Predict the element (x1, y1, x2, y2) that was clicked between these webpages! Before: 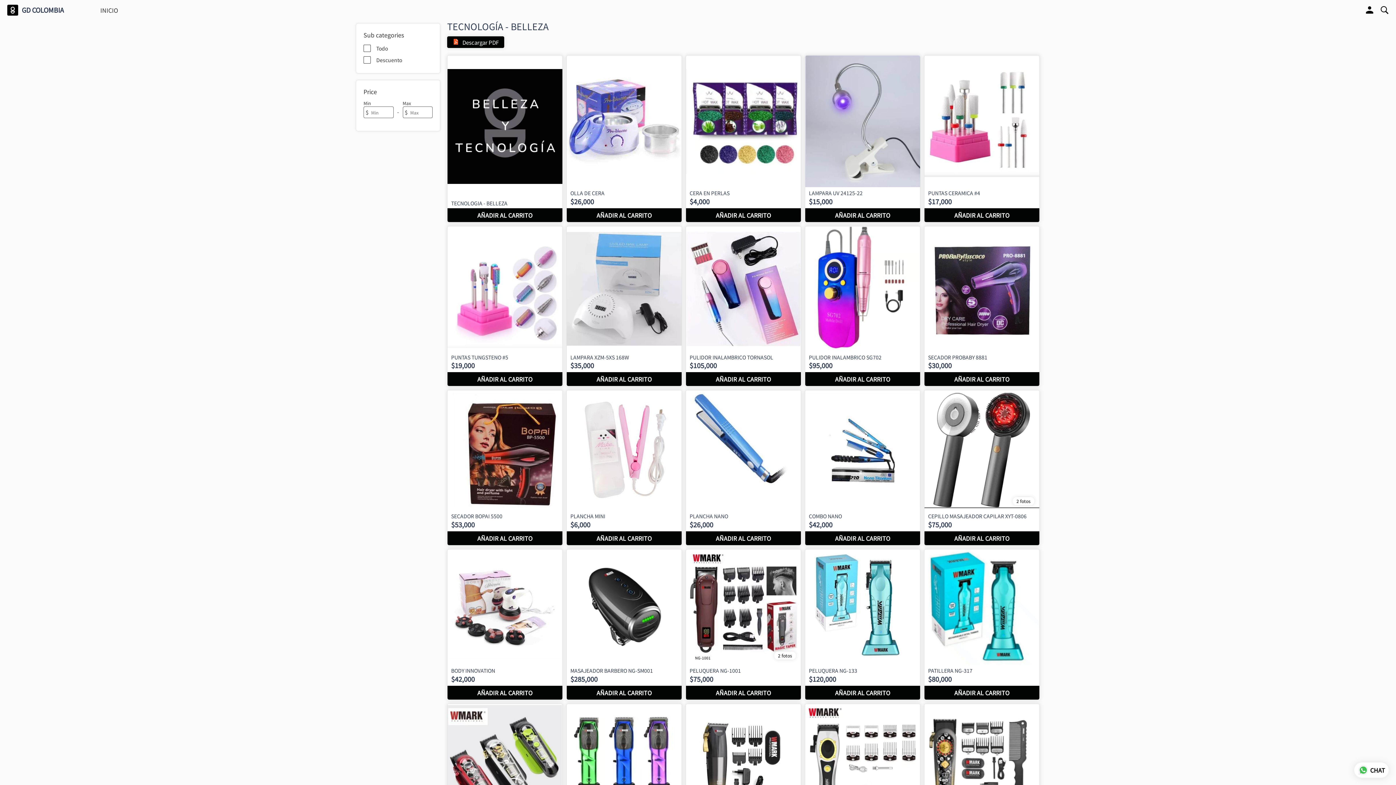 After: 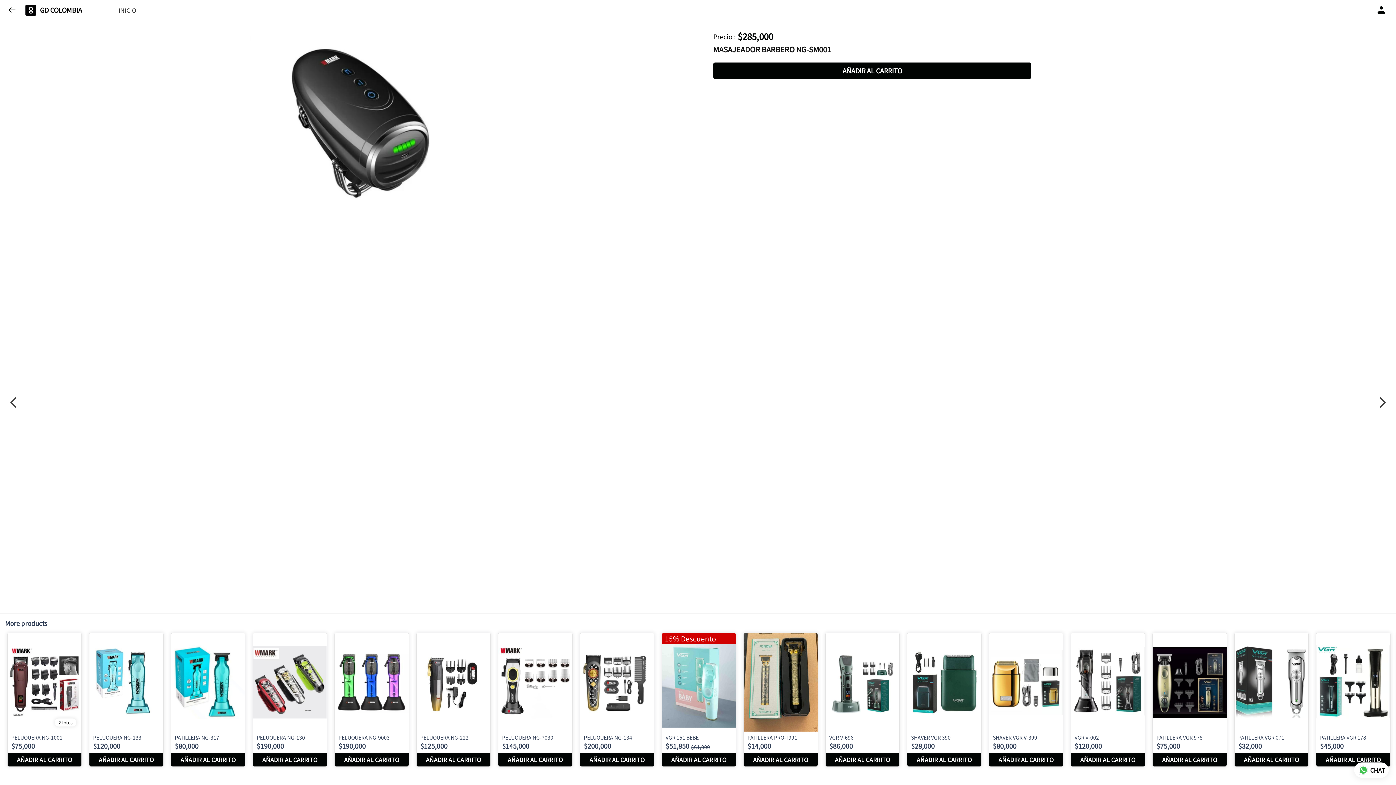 Action: bbox: (564, 547, 684, 702)